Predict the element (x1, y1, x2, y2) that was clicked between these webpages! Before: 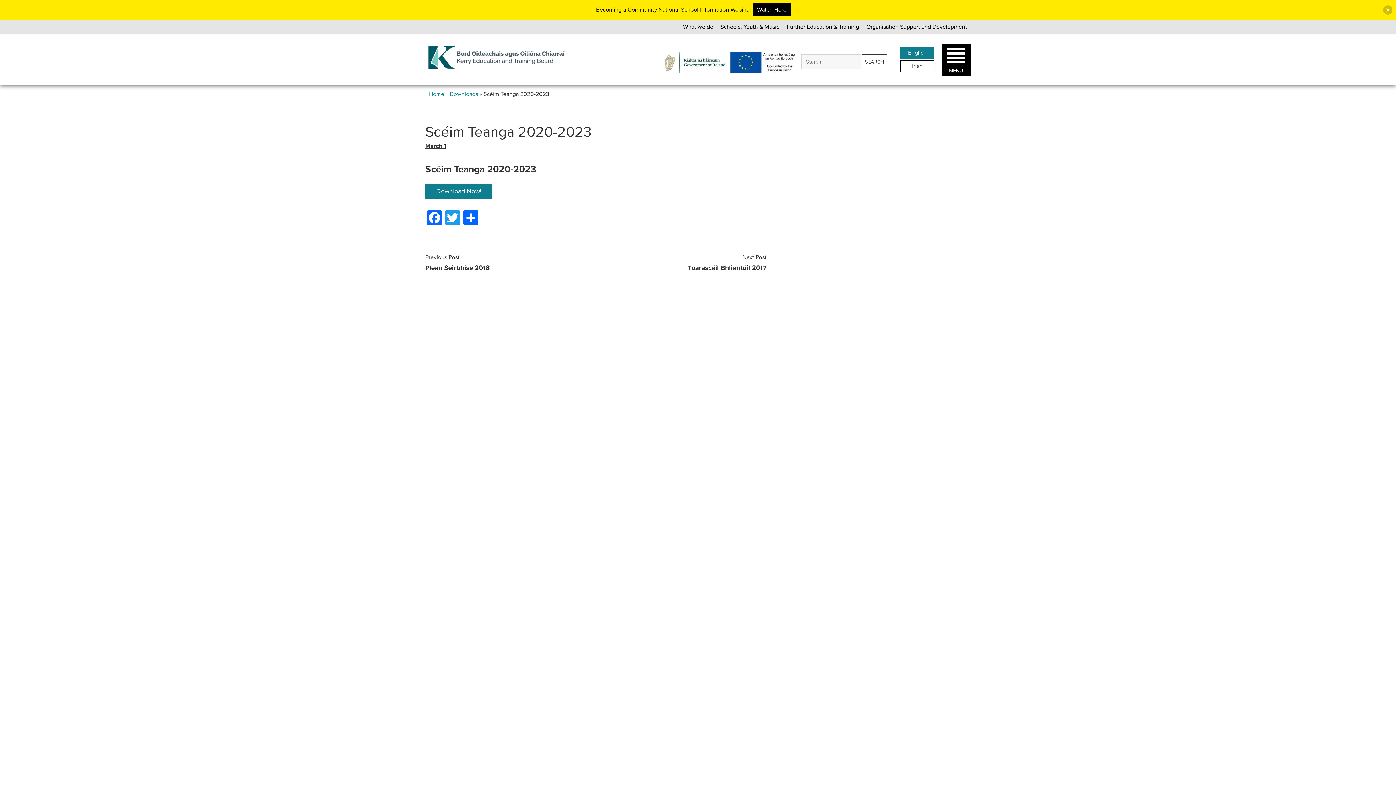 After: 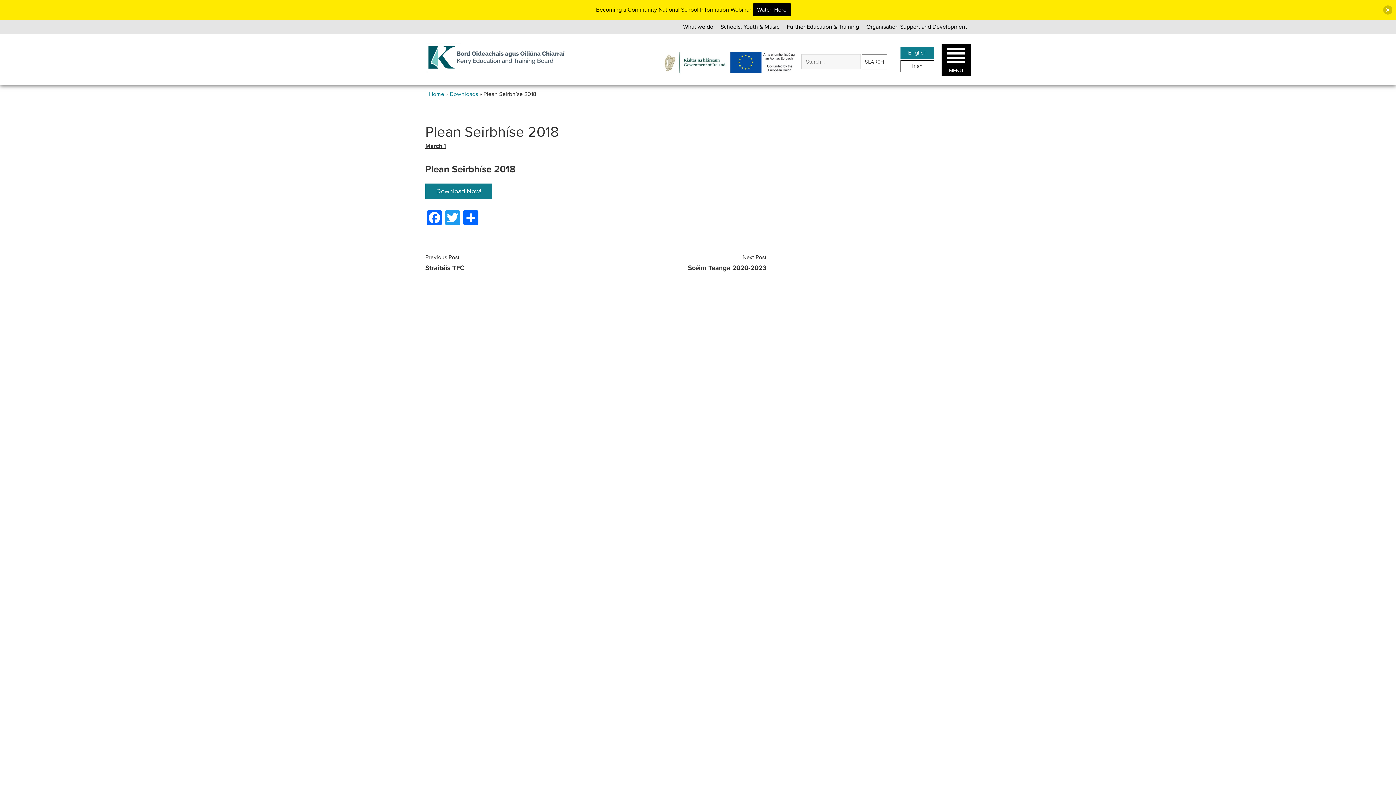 Action: bbox: (425, 262, 595, 273) label: Plean Seirbhíse 2018